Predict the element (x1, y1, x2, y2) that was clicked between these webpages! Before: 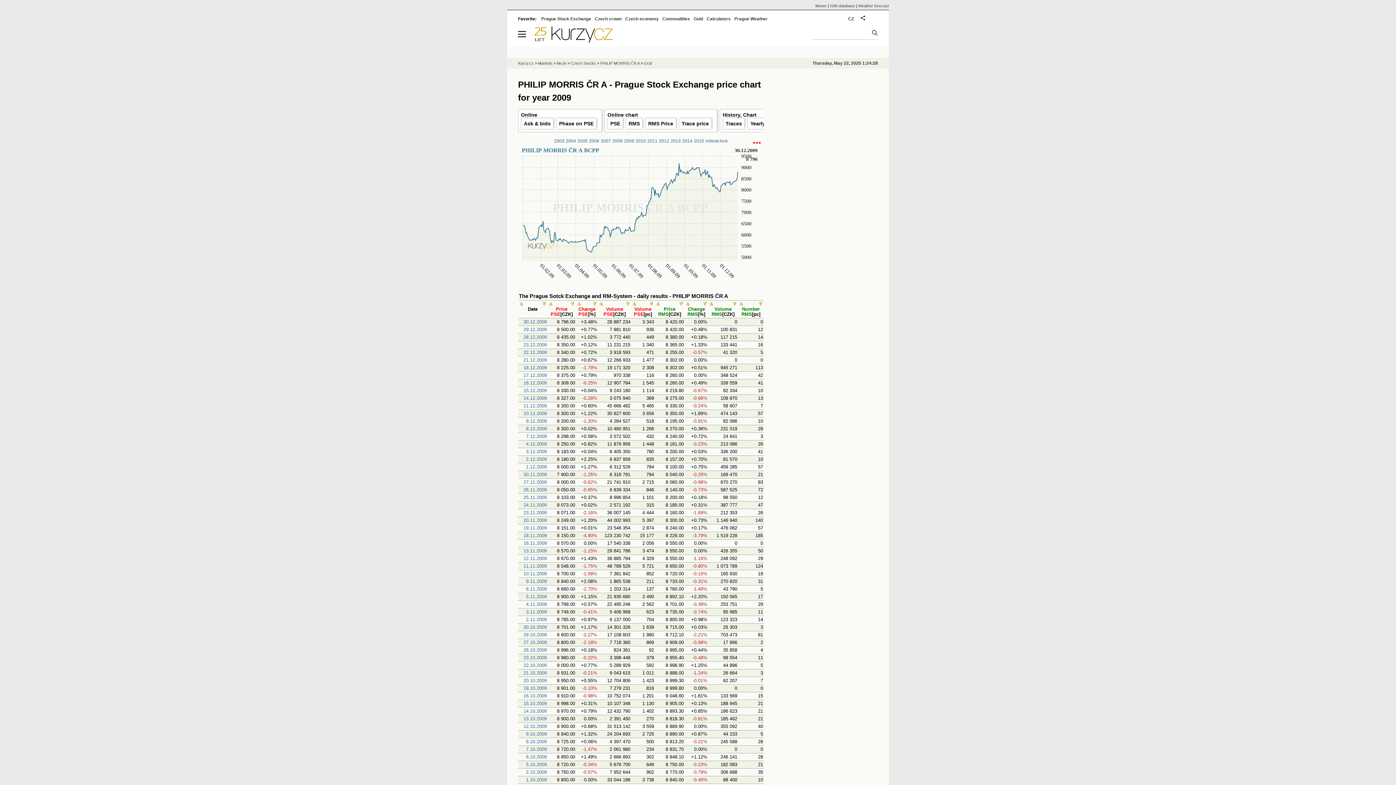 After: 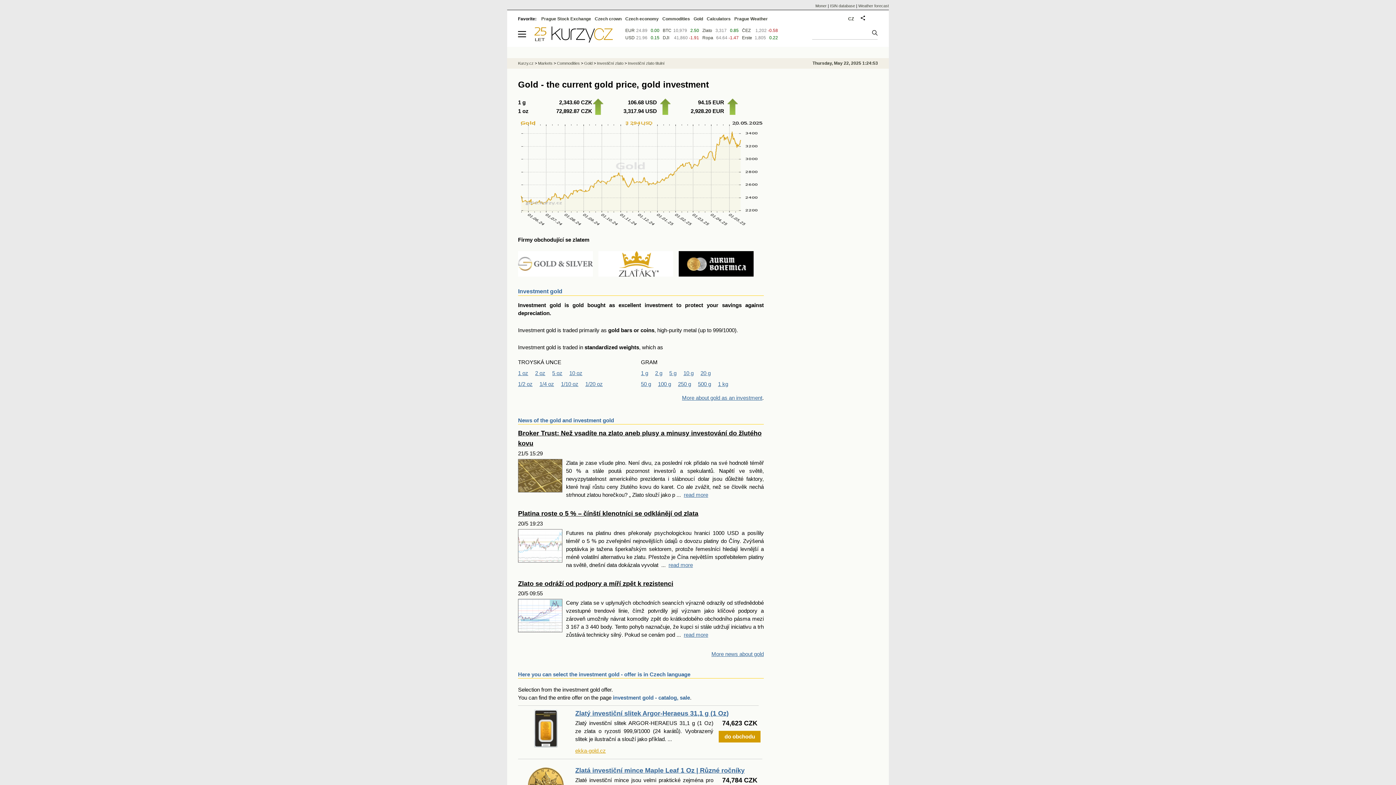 Action: bbox: (693, 16, 703, 21) label: Gold